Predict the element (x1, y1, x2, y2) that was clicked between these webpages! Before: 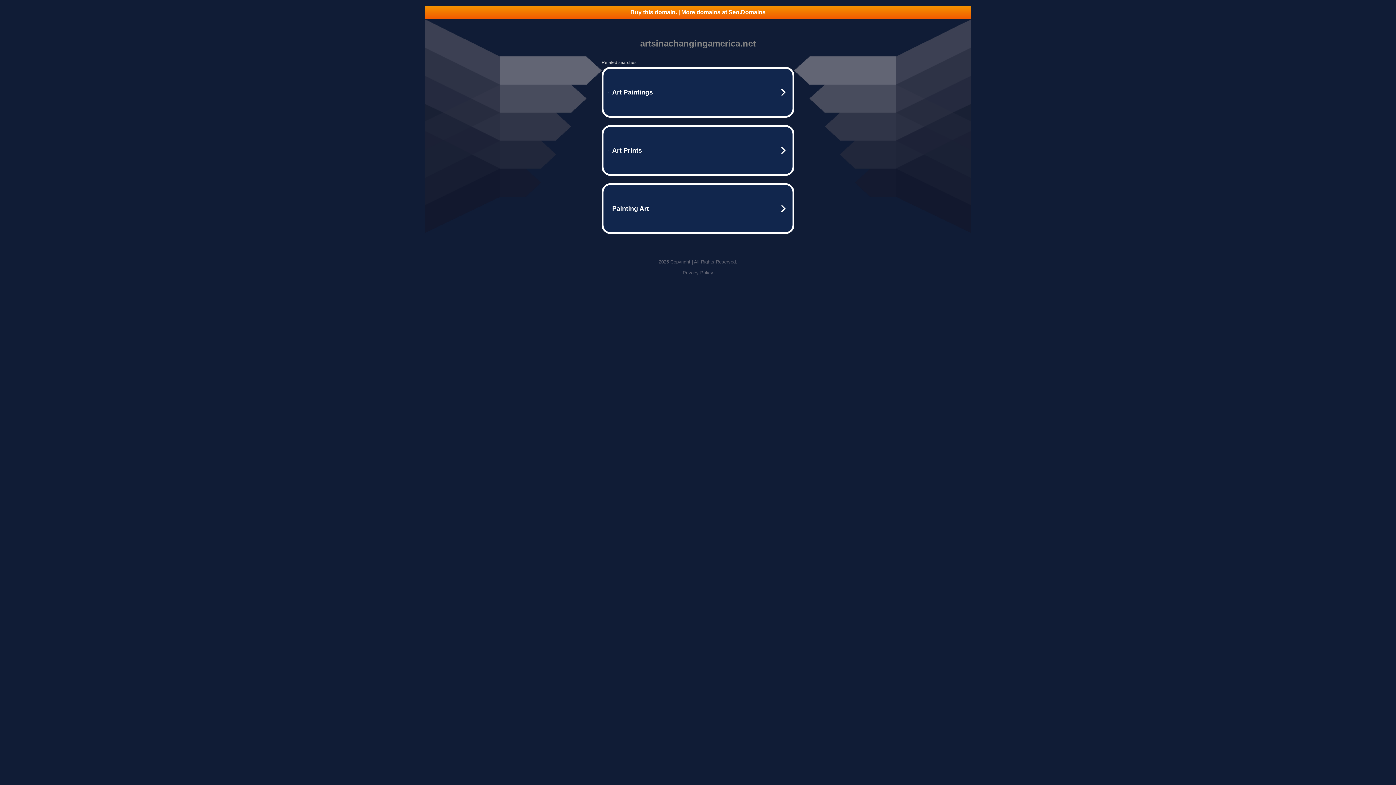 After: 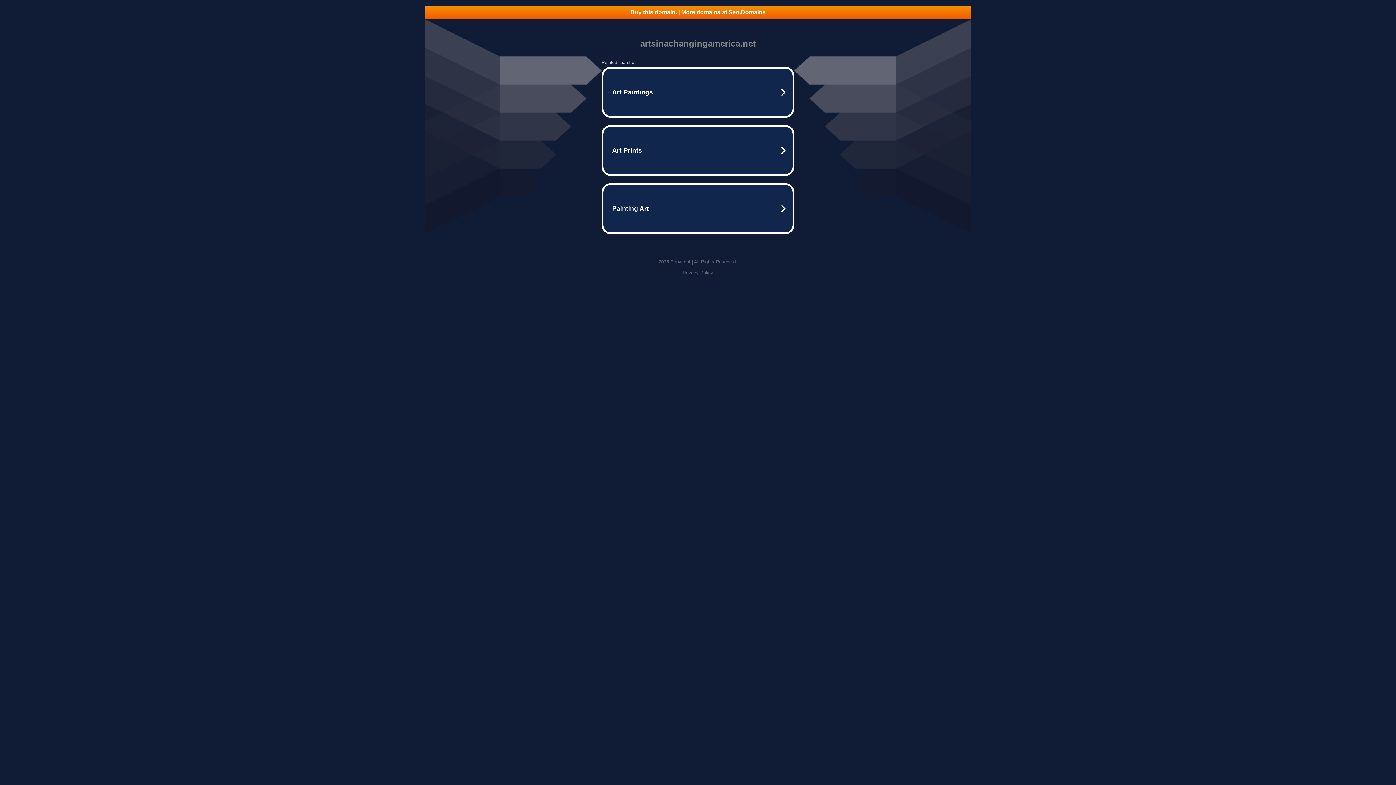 Action: bbox: (425, 5, 970, 18) label: Buy this domain. | More domains at Seo.Domains